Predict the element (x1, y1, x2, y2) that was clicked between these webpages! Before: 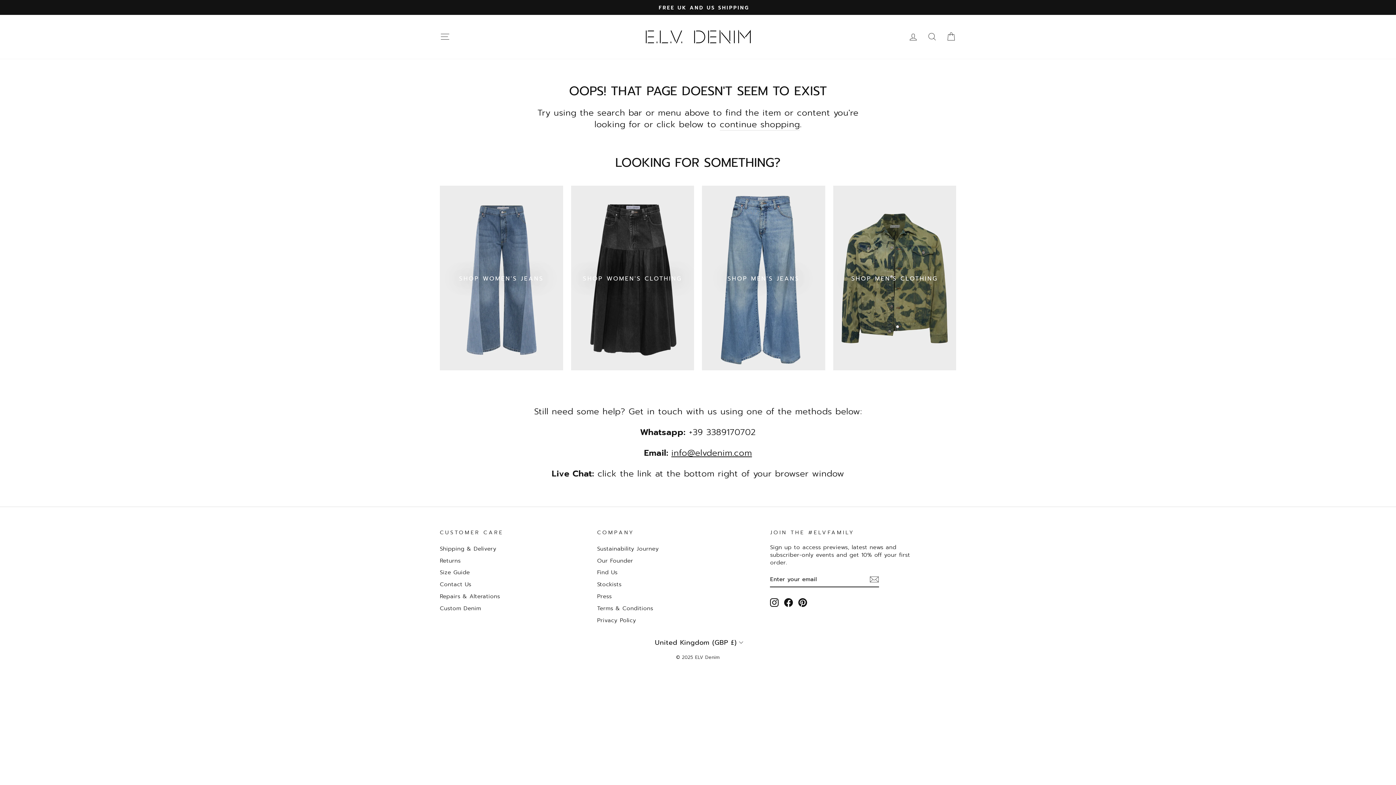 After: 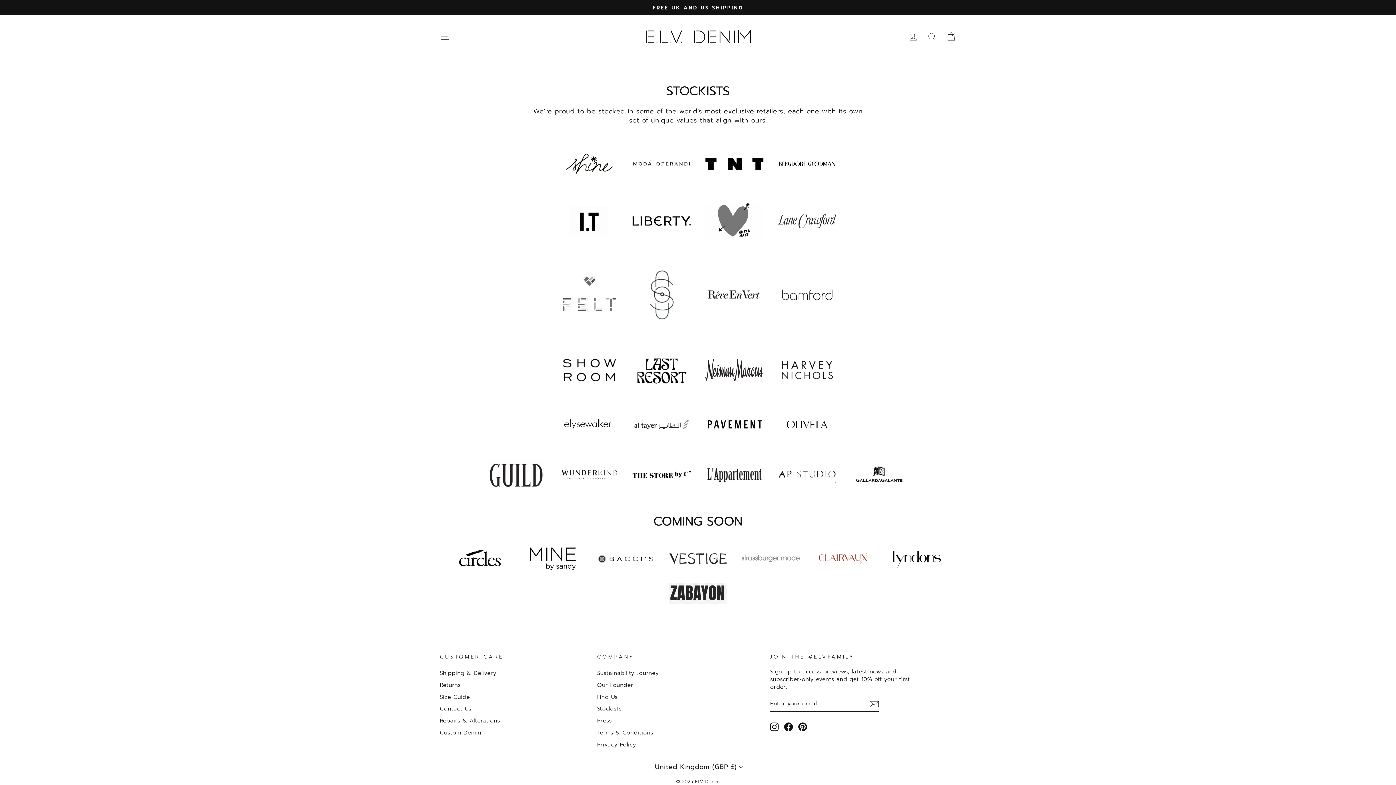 Action: bbox: (597, 579, 621, 589) label: Stockists